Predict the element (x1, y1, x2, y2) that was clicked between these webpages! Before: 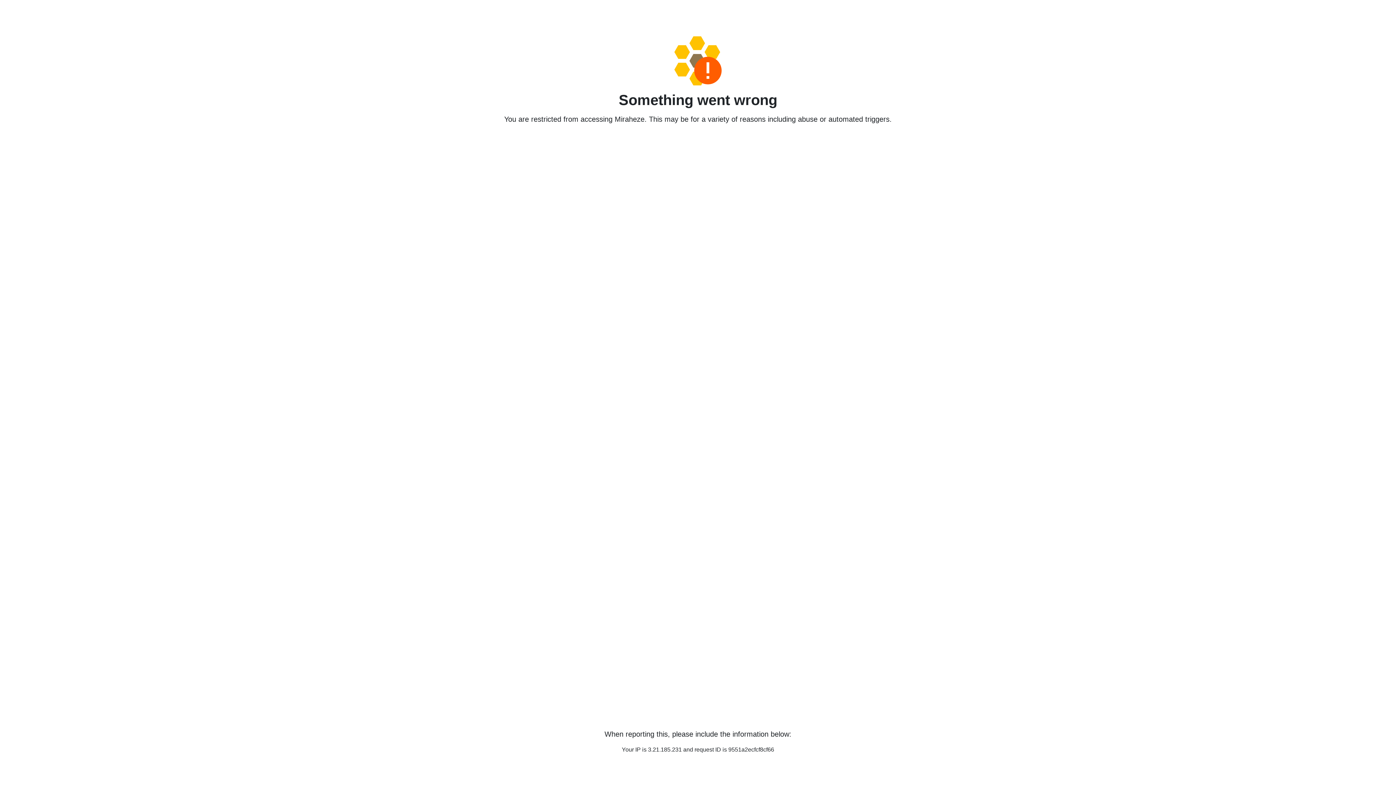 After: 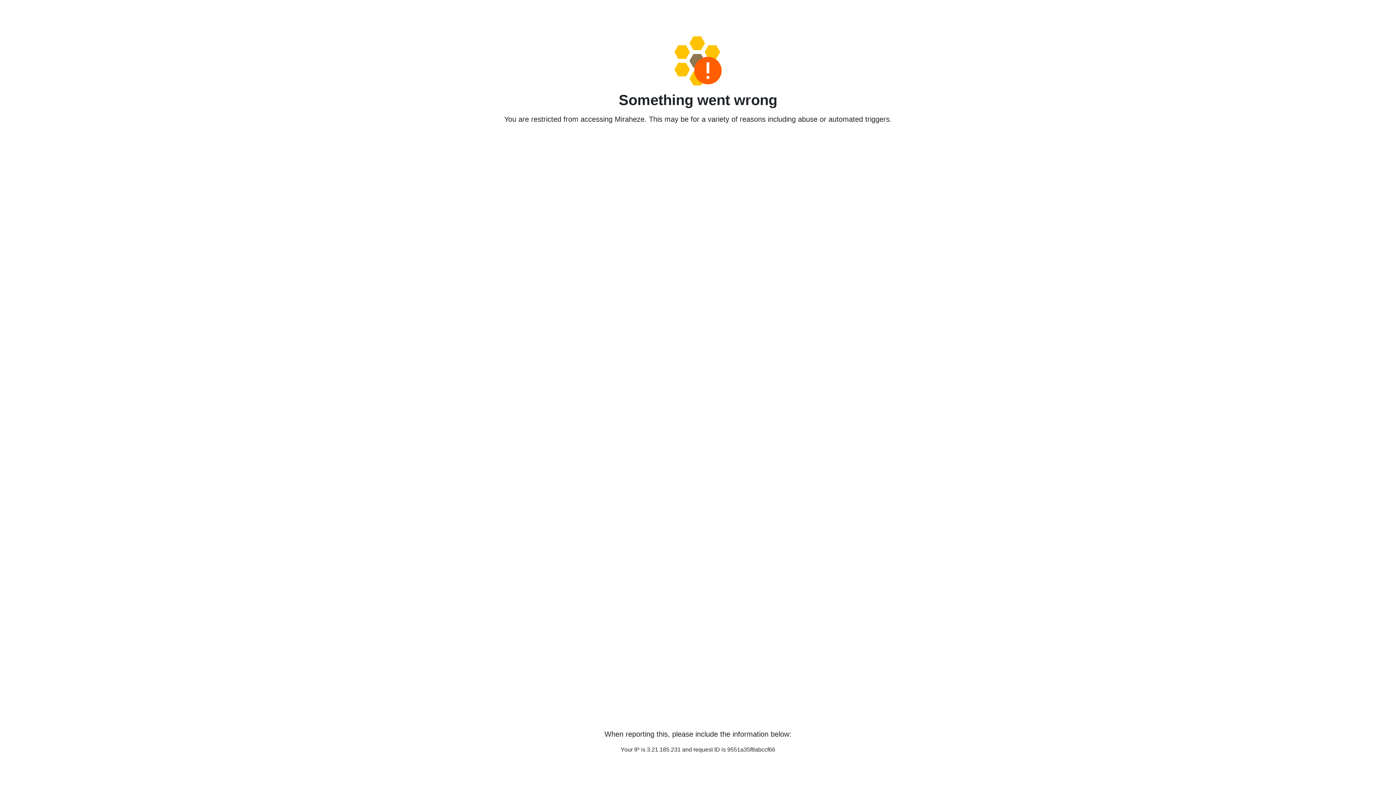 Action: bbox: (458, 36, 938, 85)